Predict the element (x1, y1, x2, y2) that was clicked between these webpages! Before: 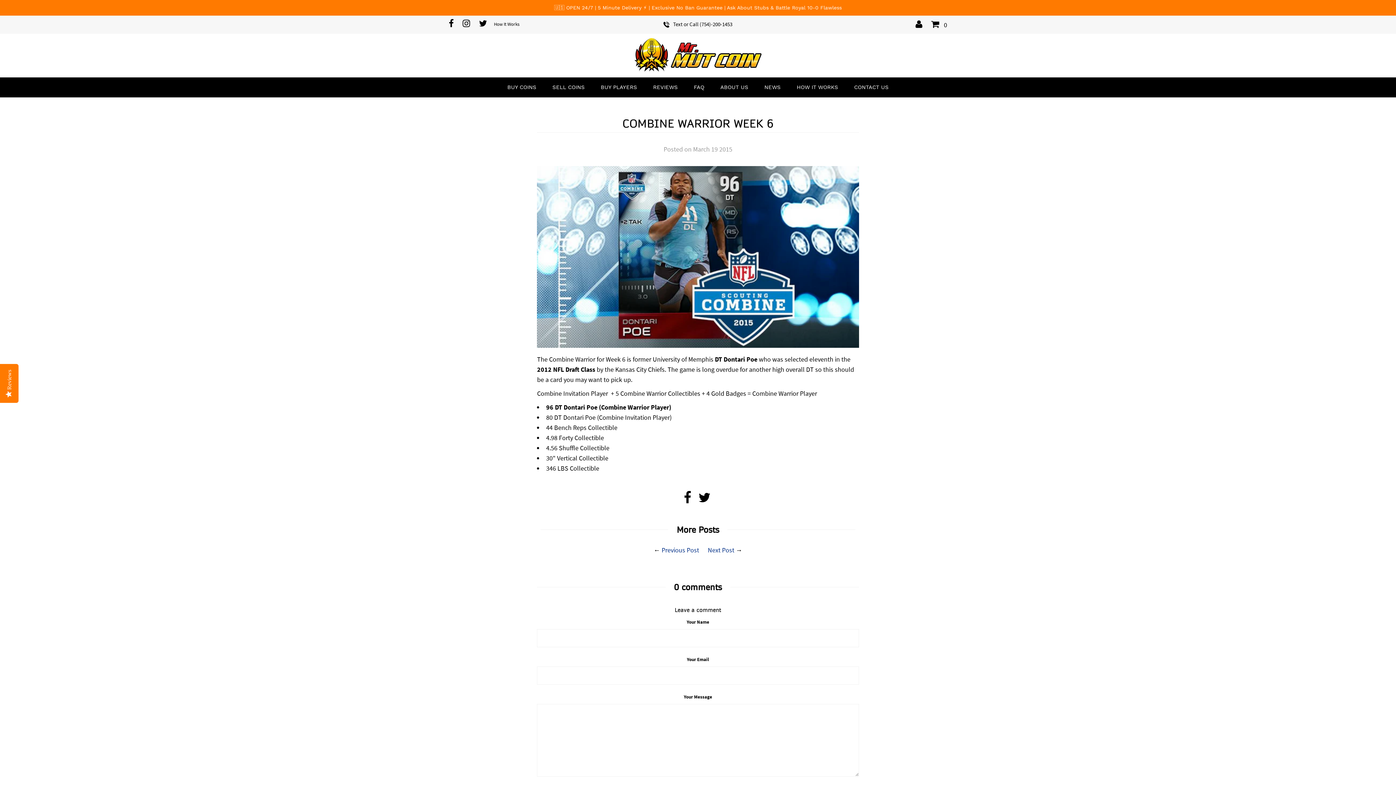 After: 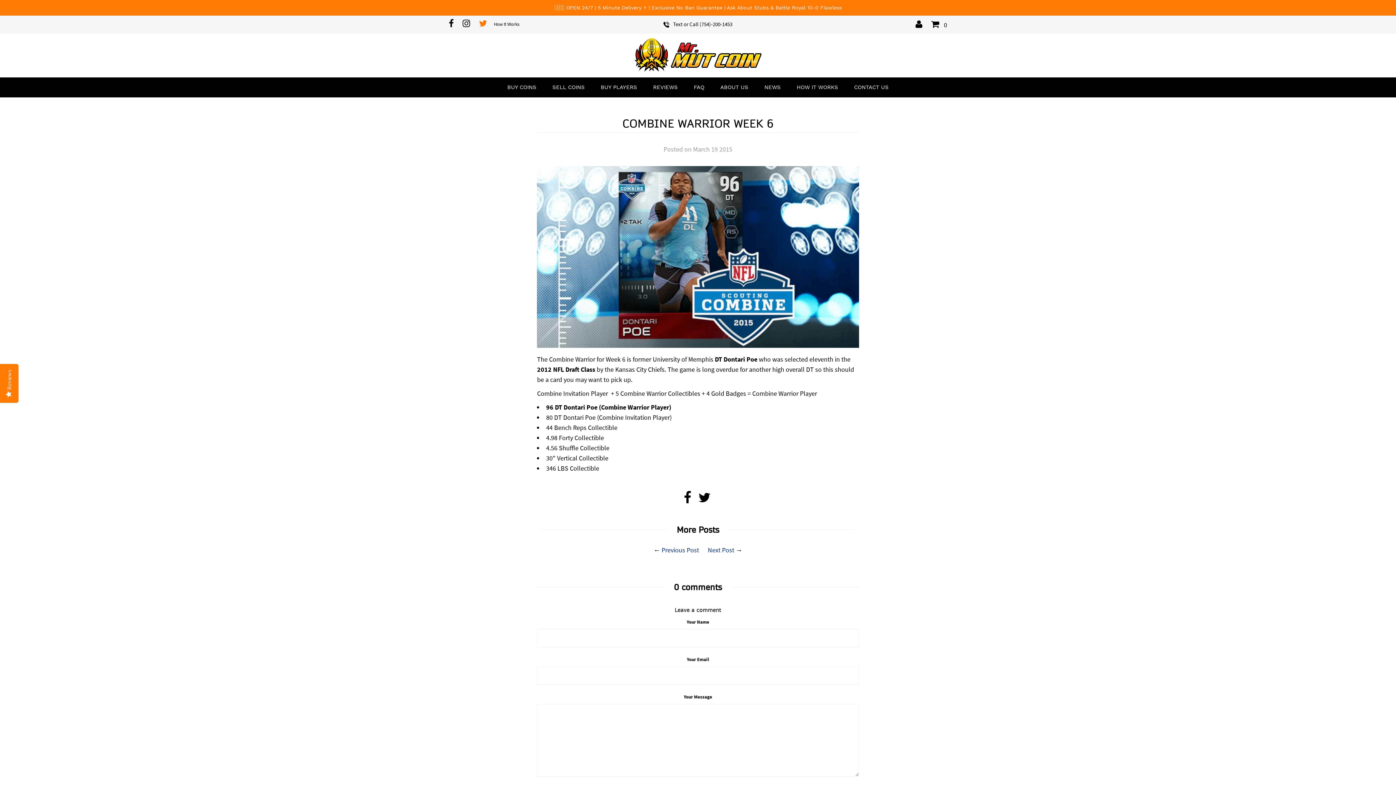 Action: bbox: (477, 20, 488, 28)